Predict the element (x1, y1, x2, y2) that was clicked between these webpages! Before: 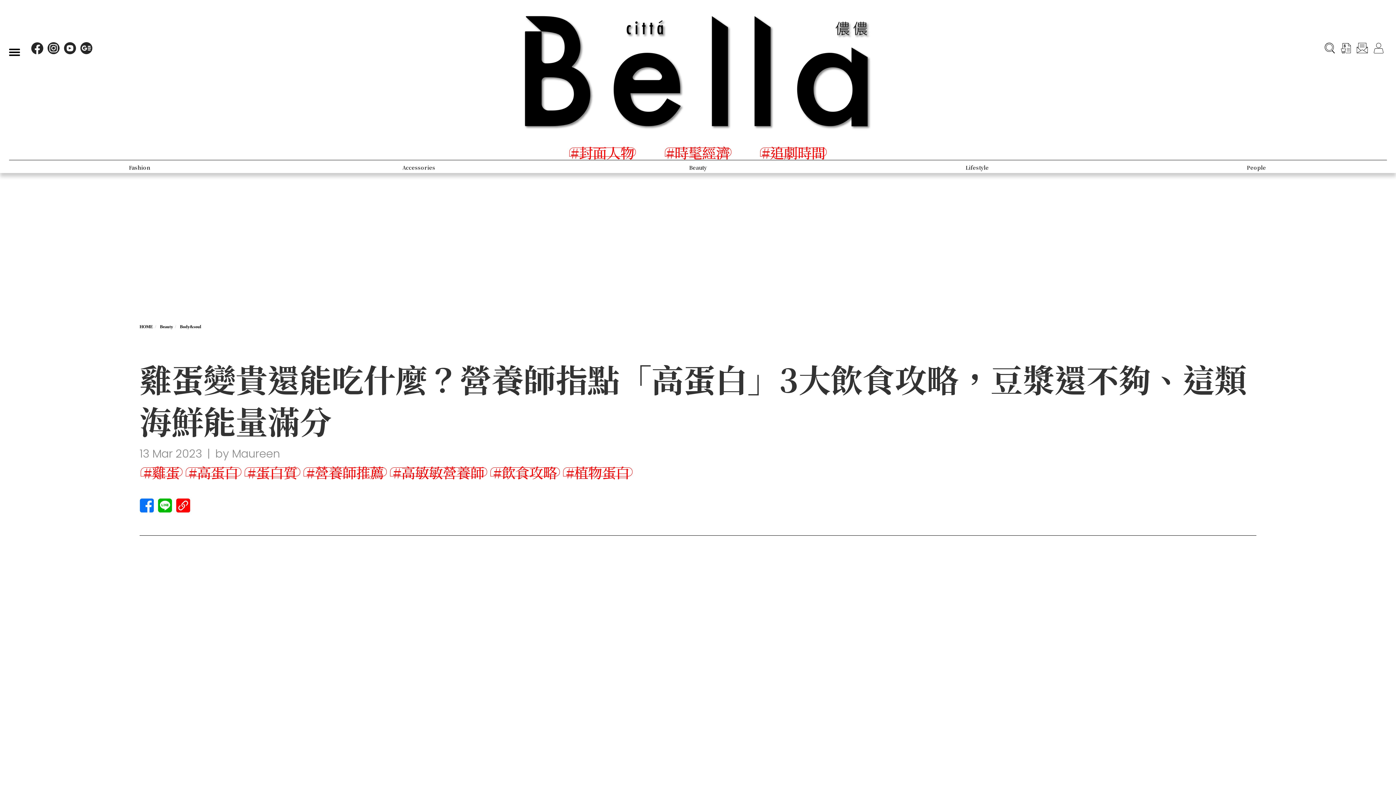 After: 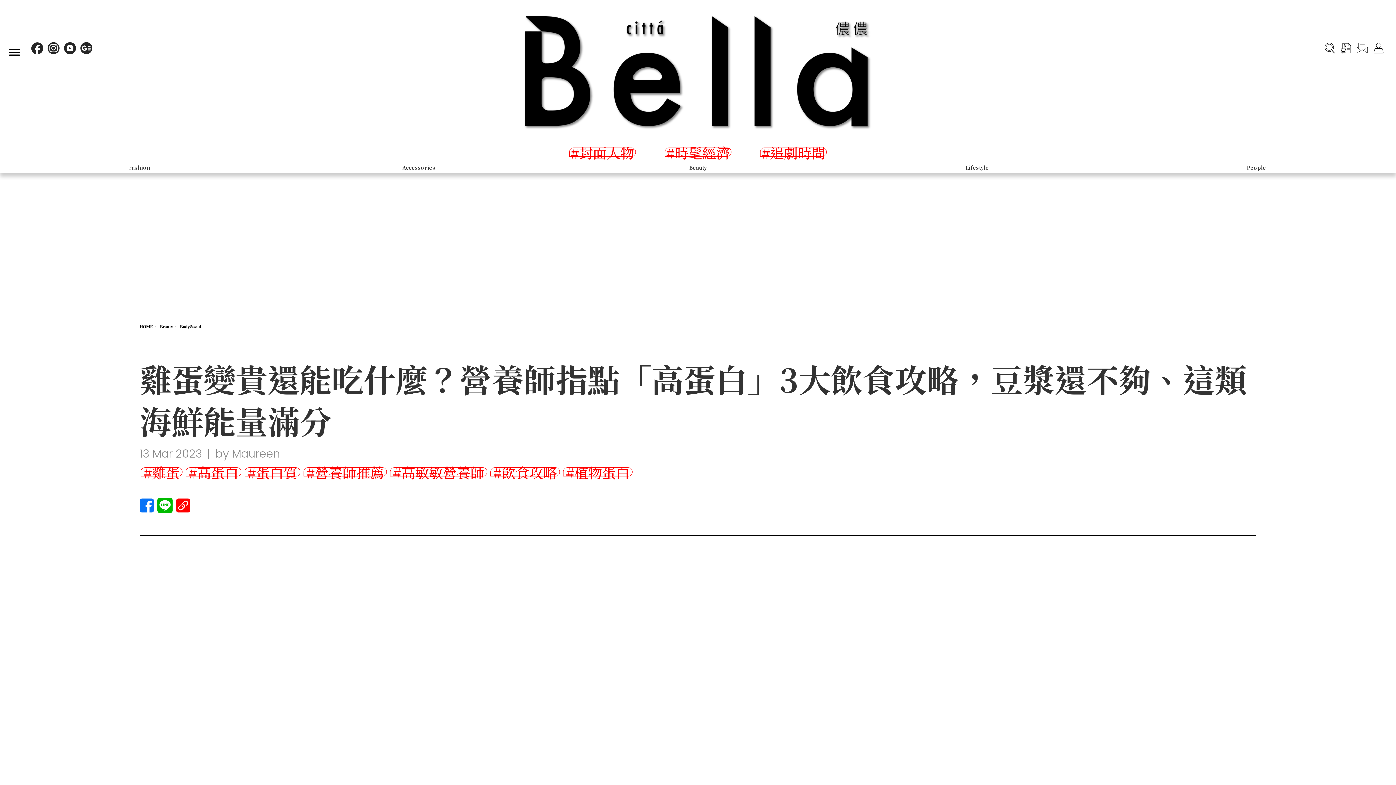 Action: bbox: (157, 509, 172, 514)